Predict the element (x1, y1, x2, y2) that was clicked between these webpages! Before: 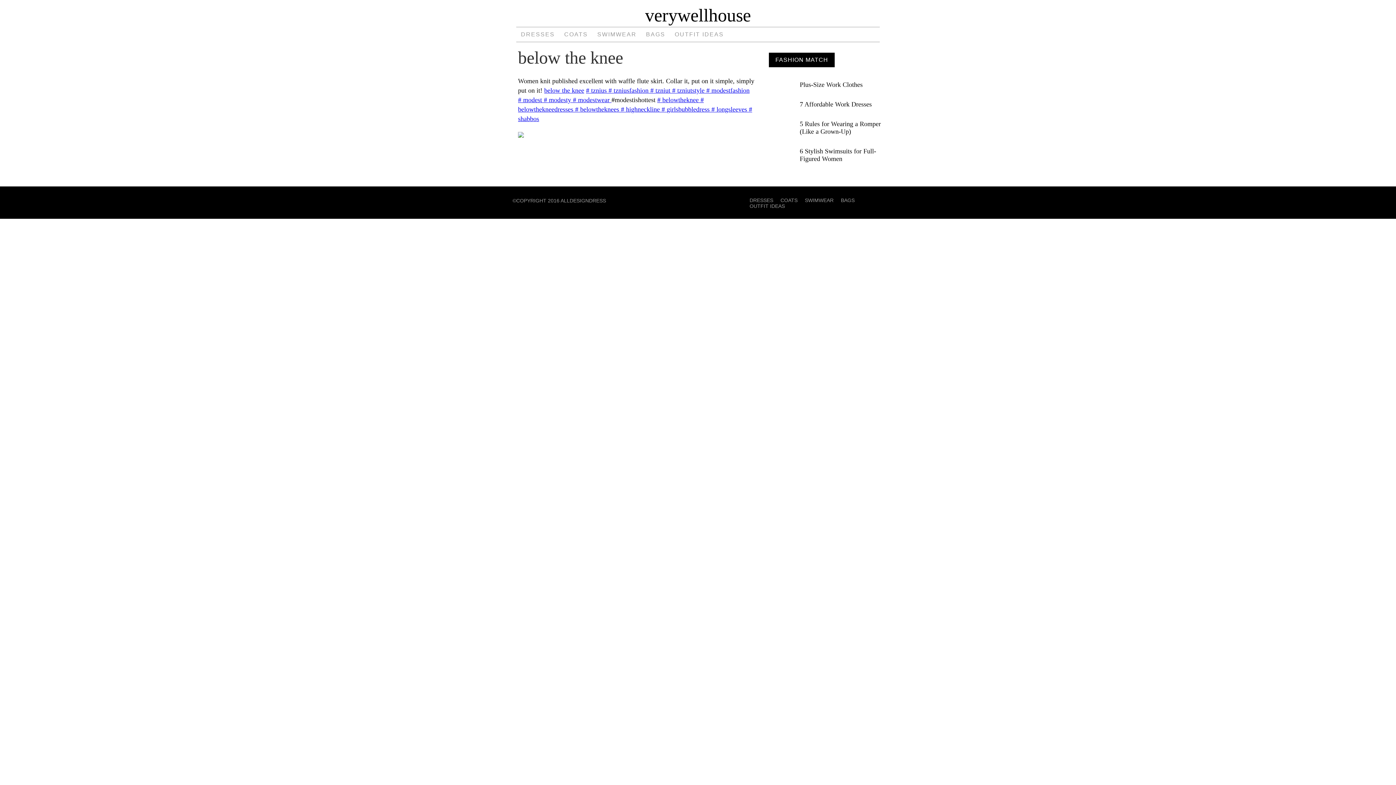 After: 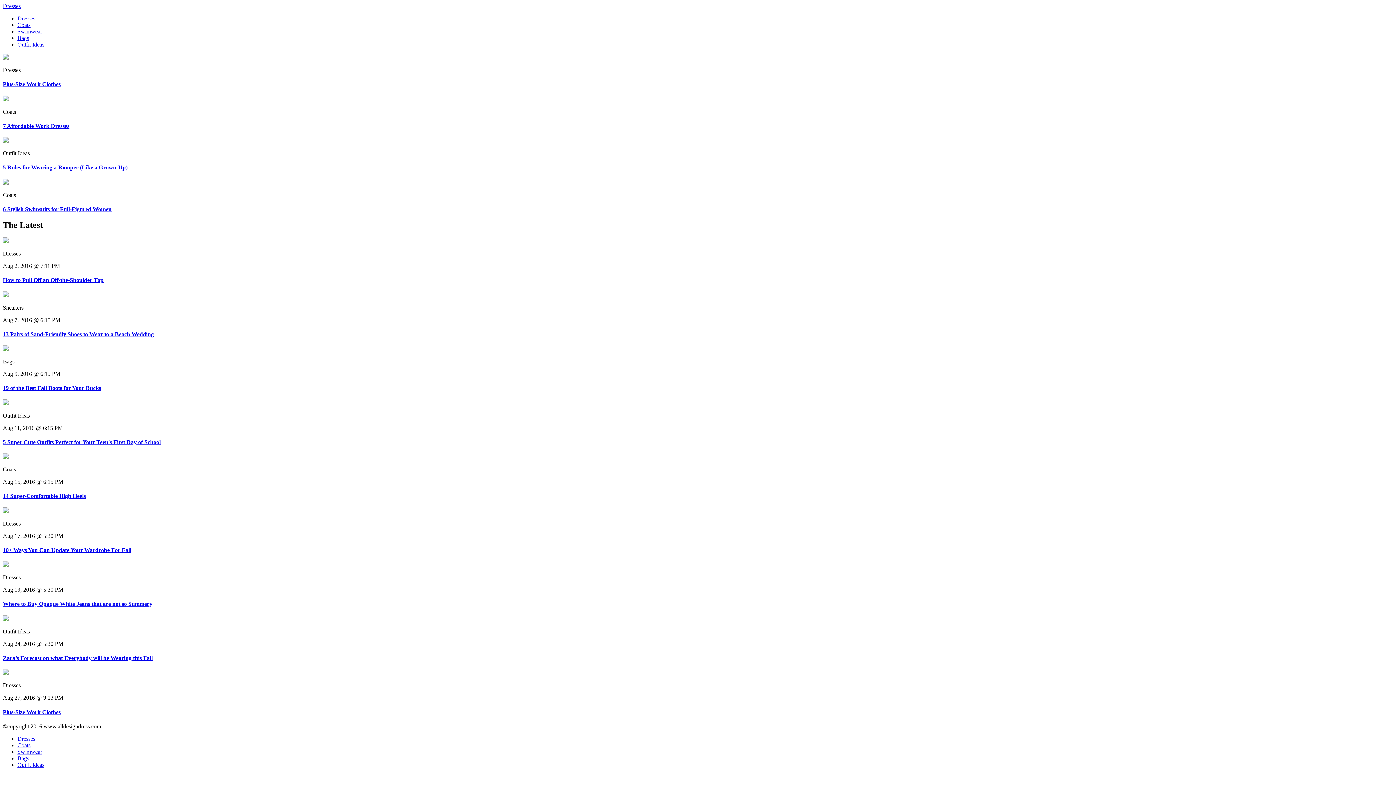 Action: bbox: (608, 86, 650, 94) label: # tzniusfashion 